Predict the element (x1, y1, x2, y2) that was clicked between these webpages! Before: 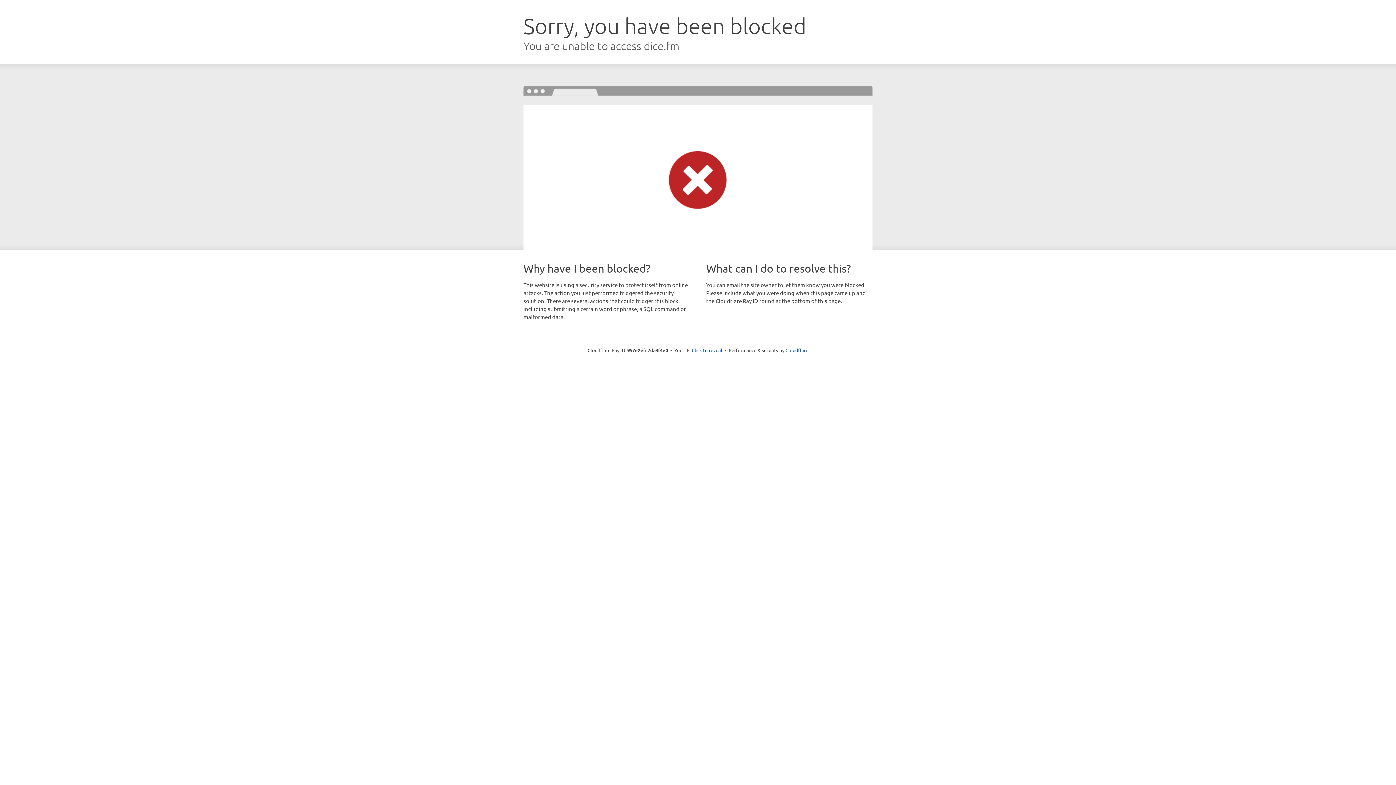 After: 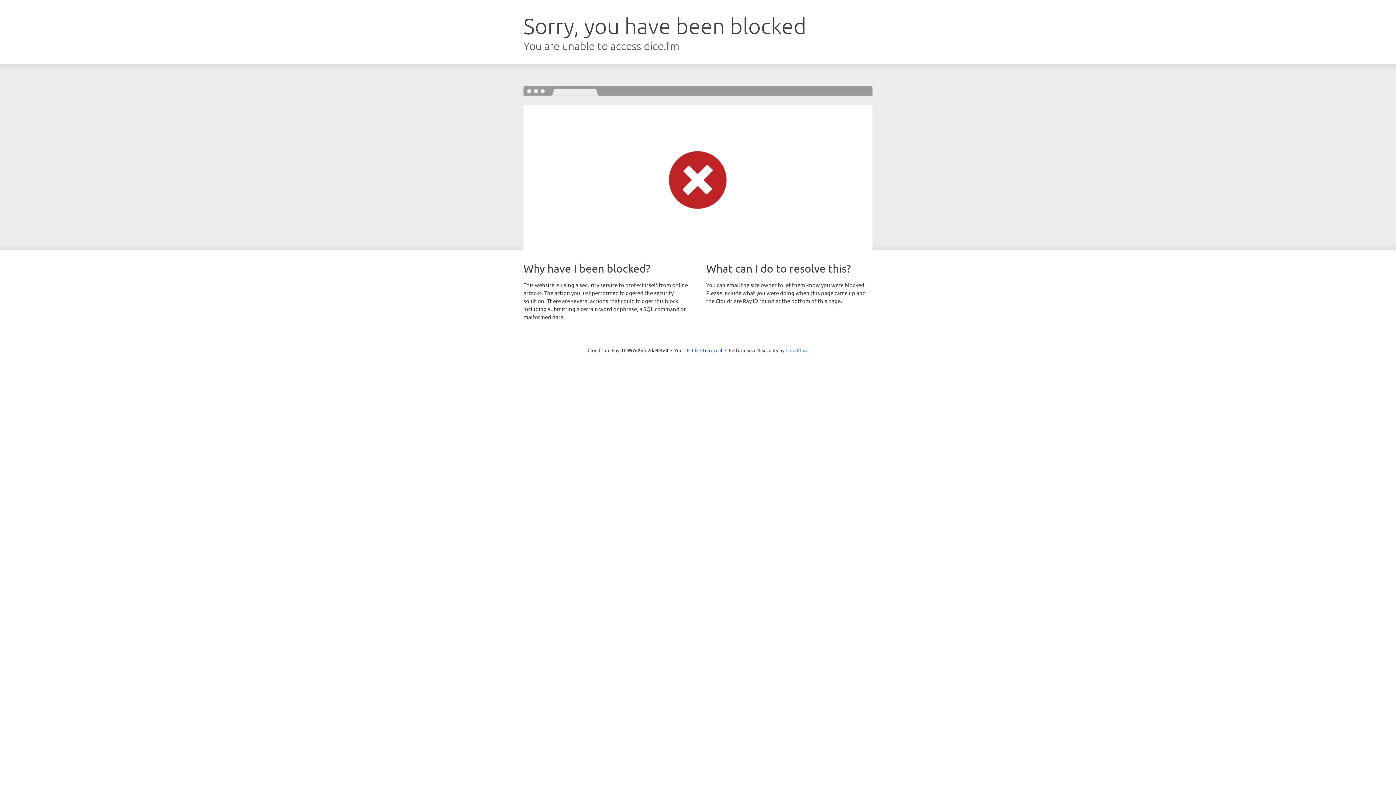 Action: label: Cloudflare bbox: (785, 347, 808, 353)